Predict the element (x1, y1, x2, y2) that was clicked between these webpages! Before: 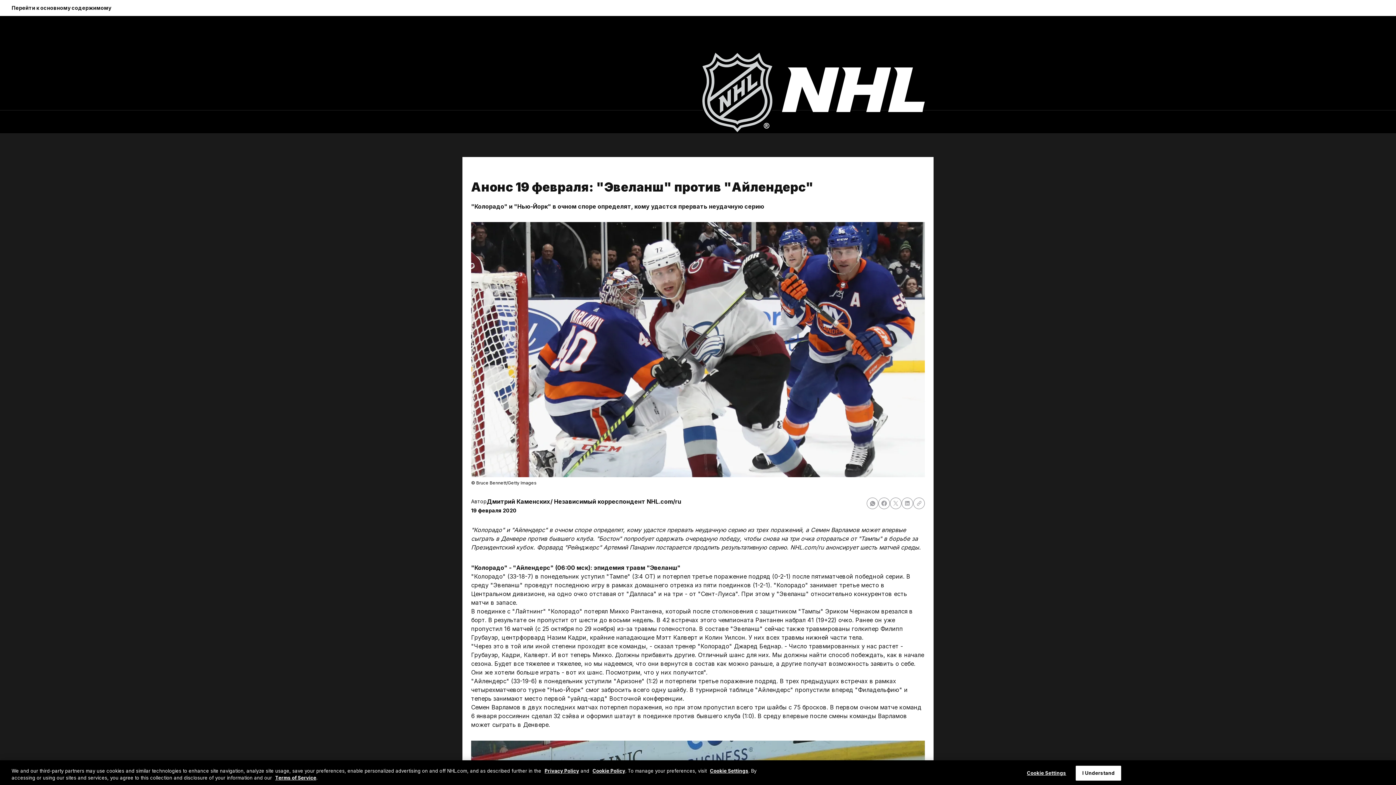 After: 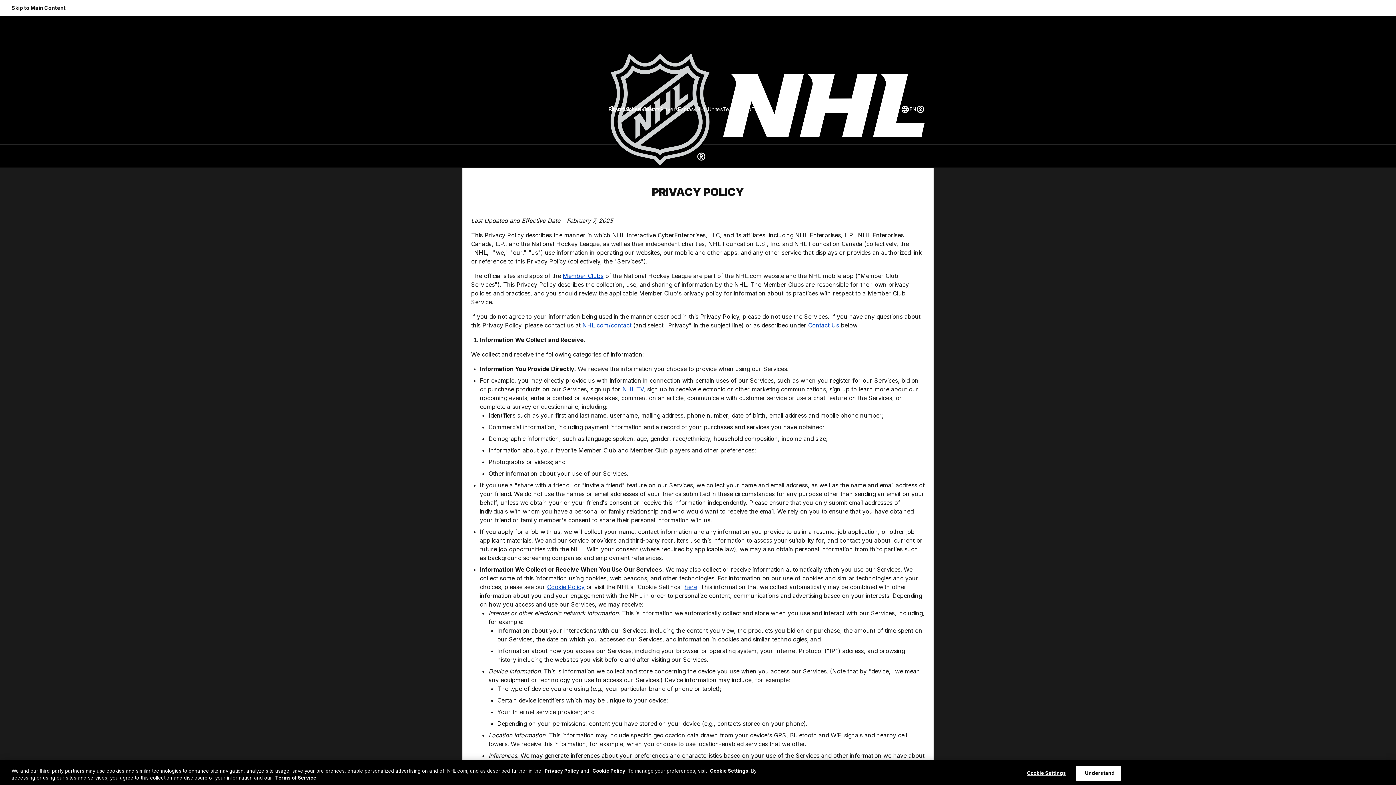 Action: label: Privacy Policy bbox: (544, 768, 579, 774)